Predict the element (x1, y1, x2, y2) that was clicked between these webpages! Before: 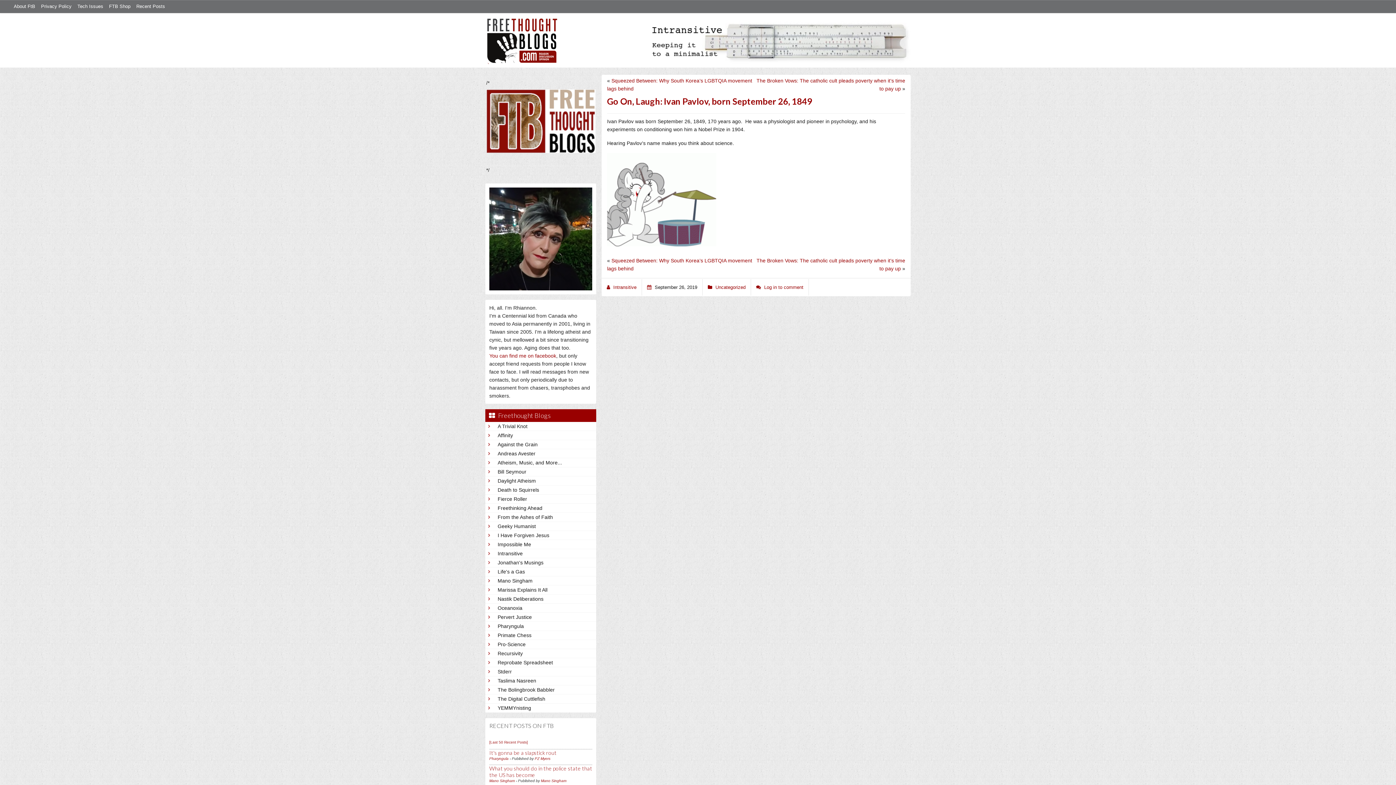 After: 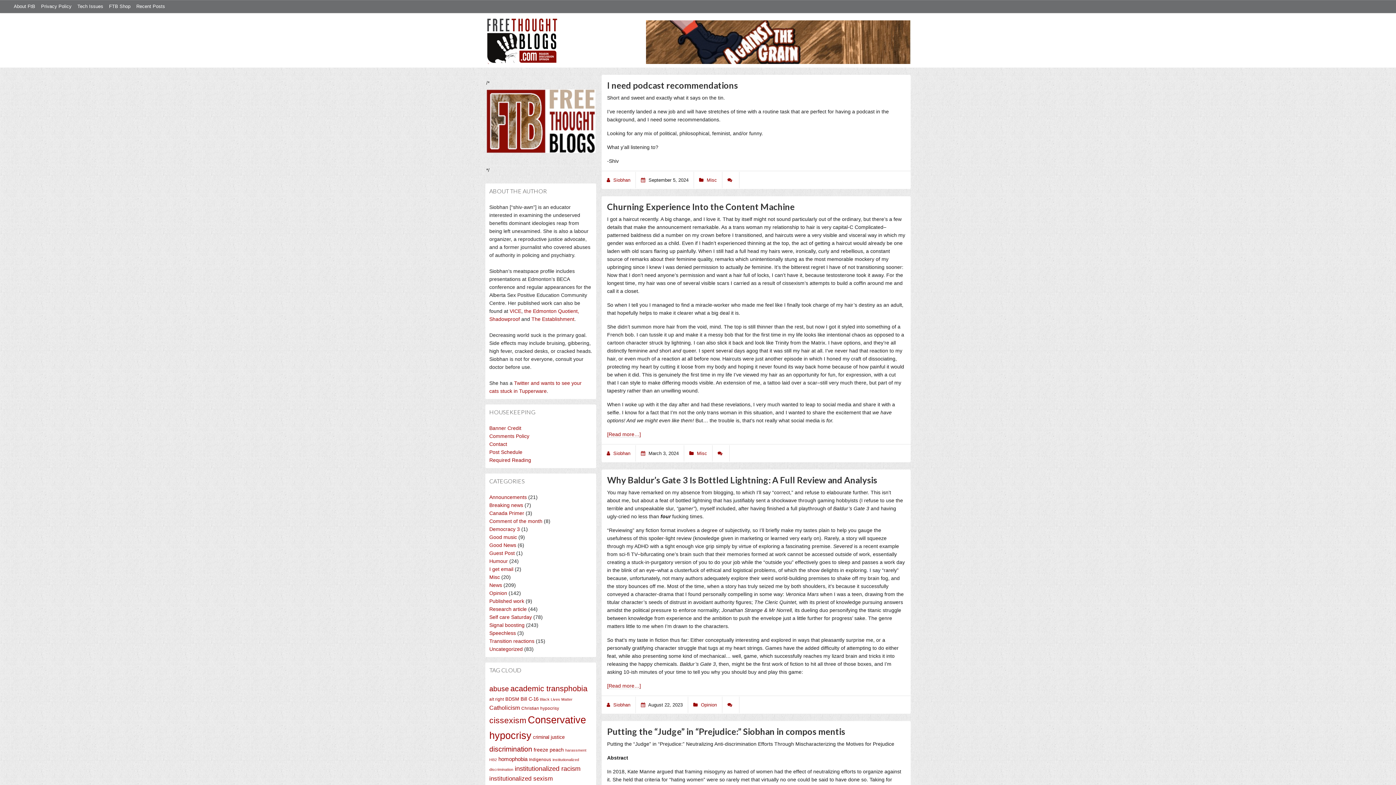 Action: label: Against the Grain bbox: (497, 440, 593, 448)